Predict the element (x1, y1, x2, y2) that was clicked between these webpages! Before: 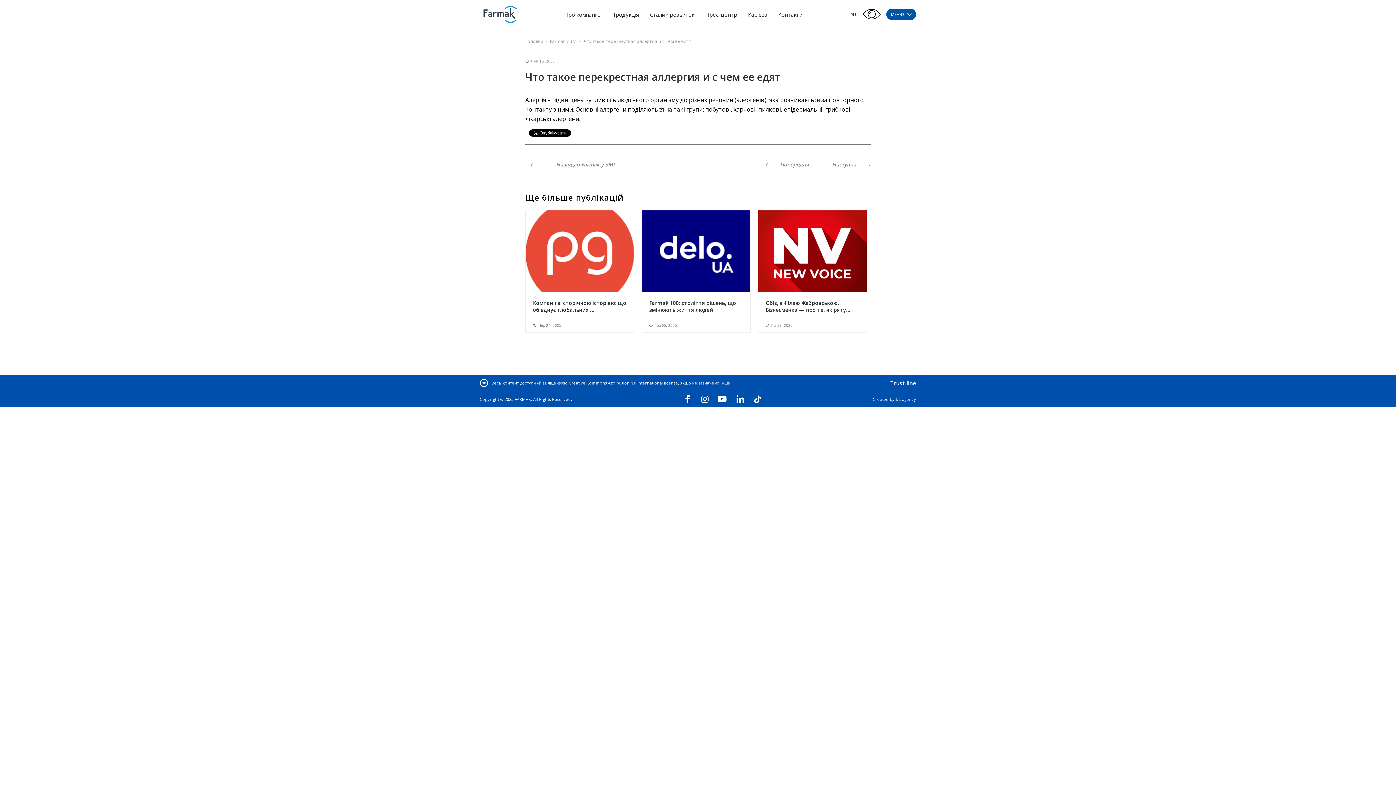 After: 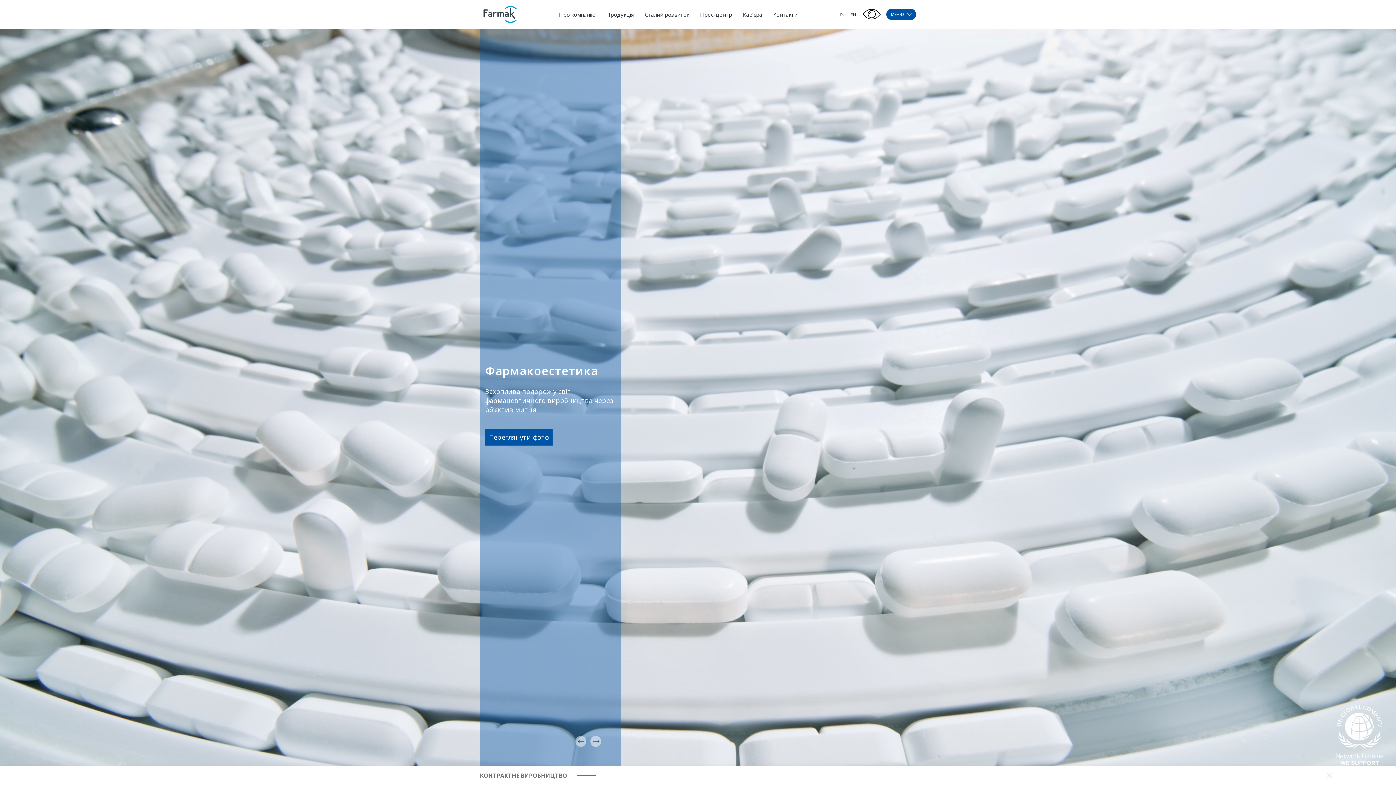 Action: label: Головна bbox: (525, 38, 547, 44)